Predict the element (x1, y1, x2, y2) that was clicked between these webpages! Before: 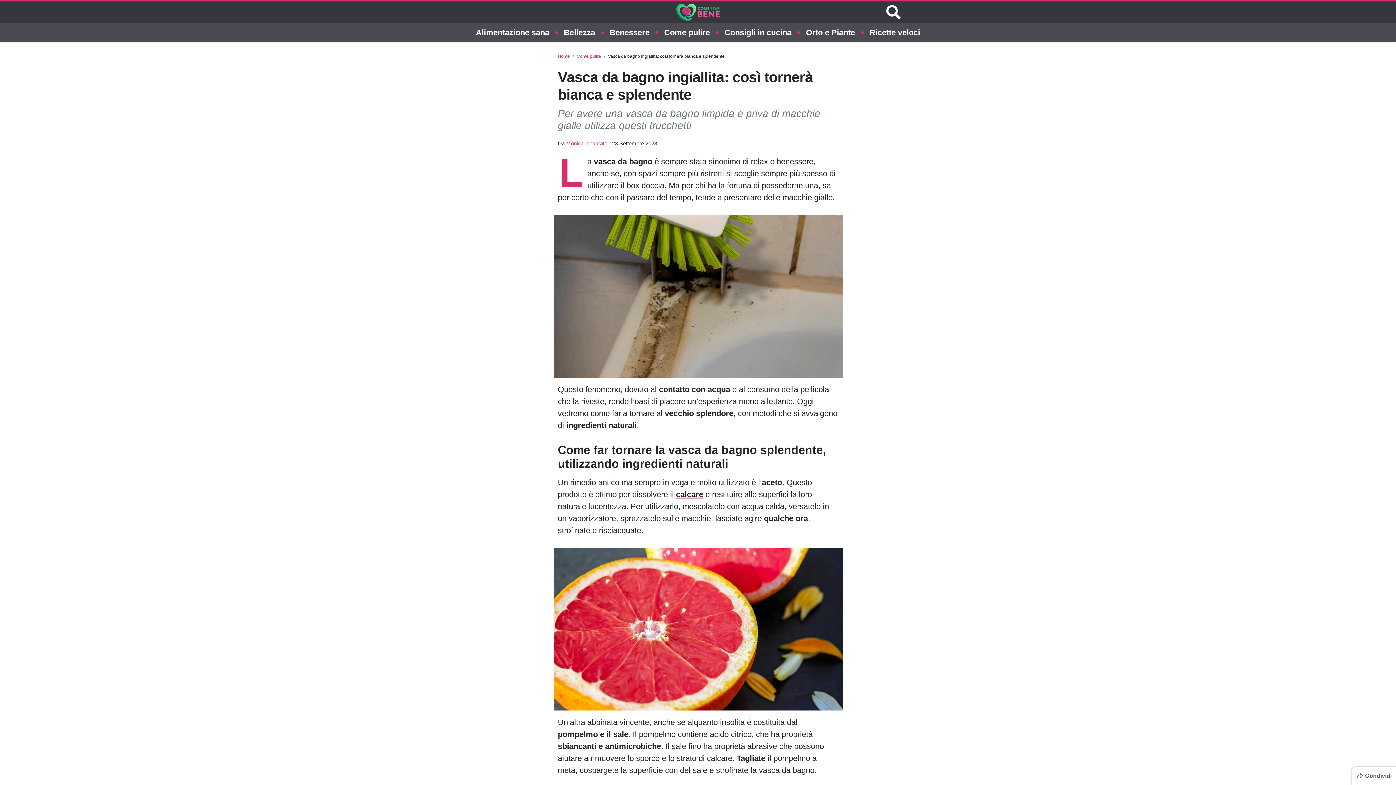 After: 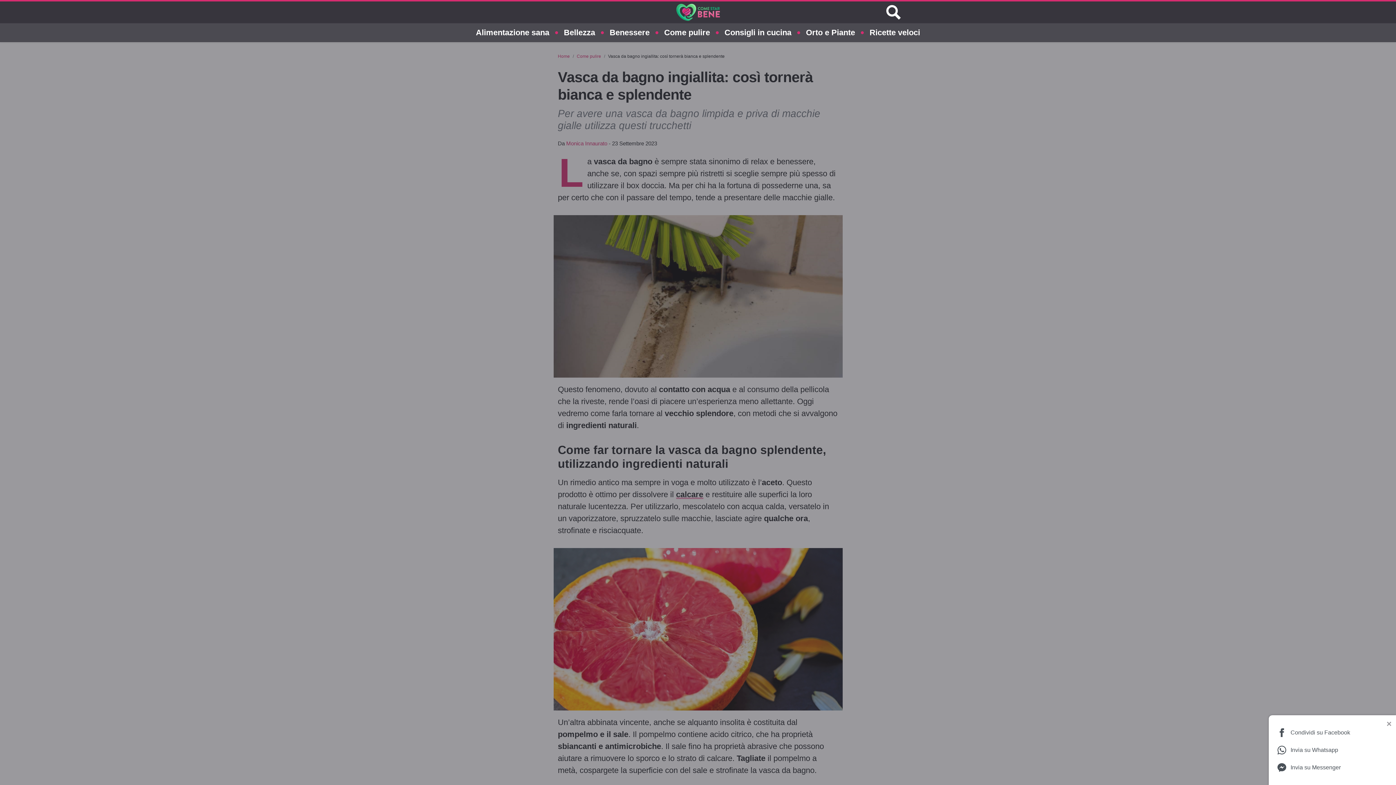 Action: bbox: (1352, 767, 1396, 785) label: Condividi